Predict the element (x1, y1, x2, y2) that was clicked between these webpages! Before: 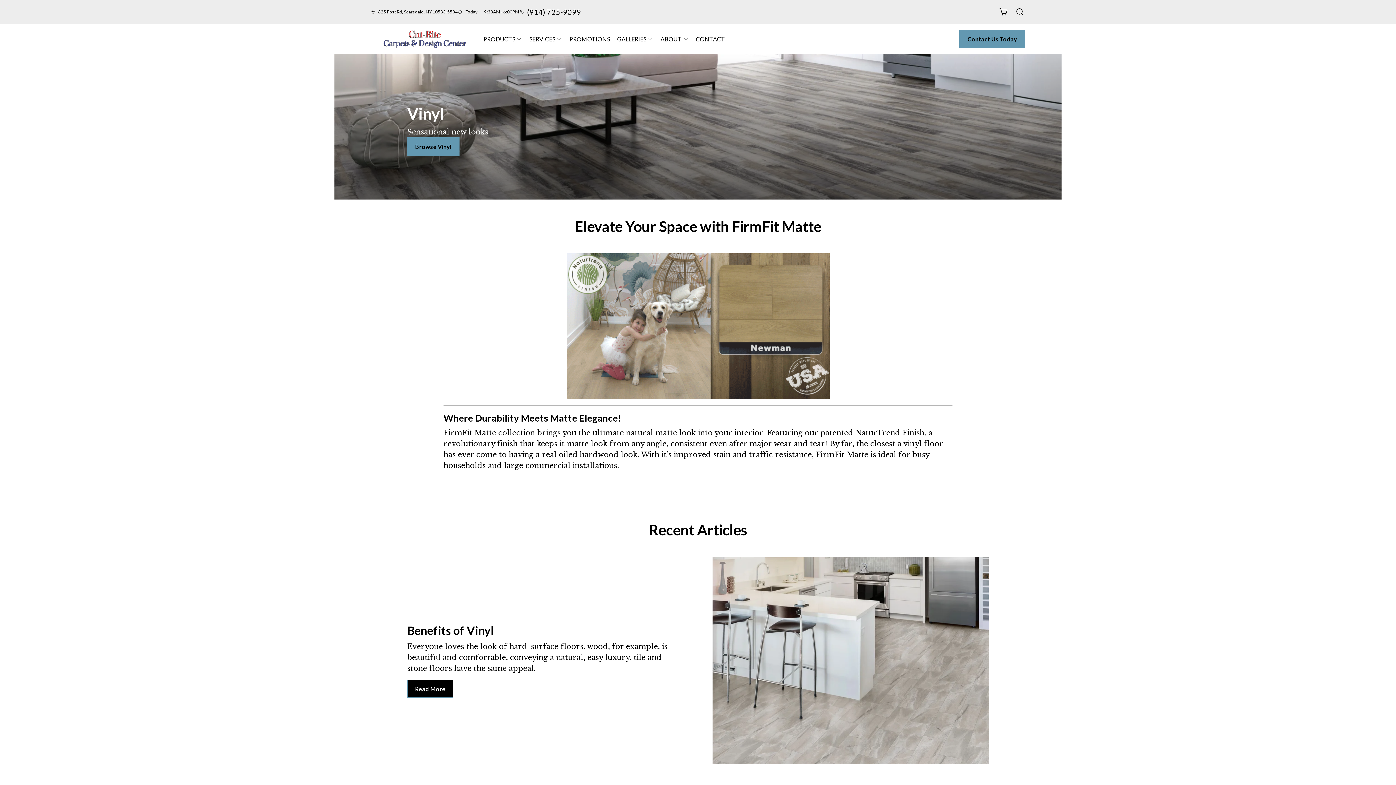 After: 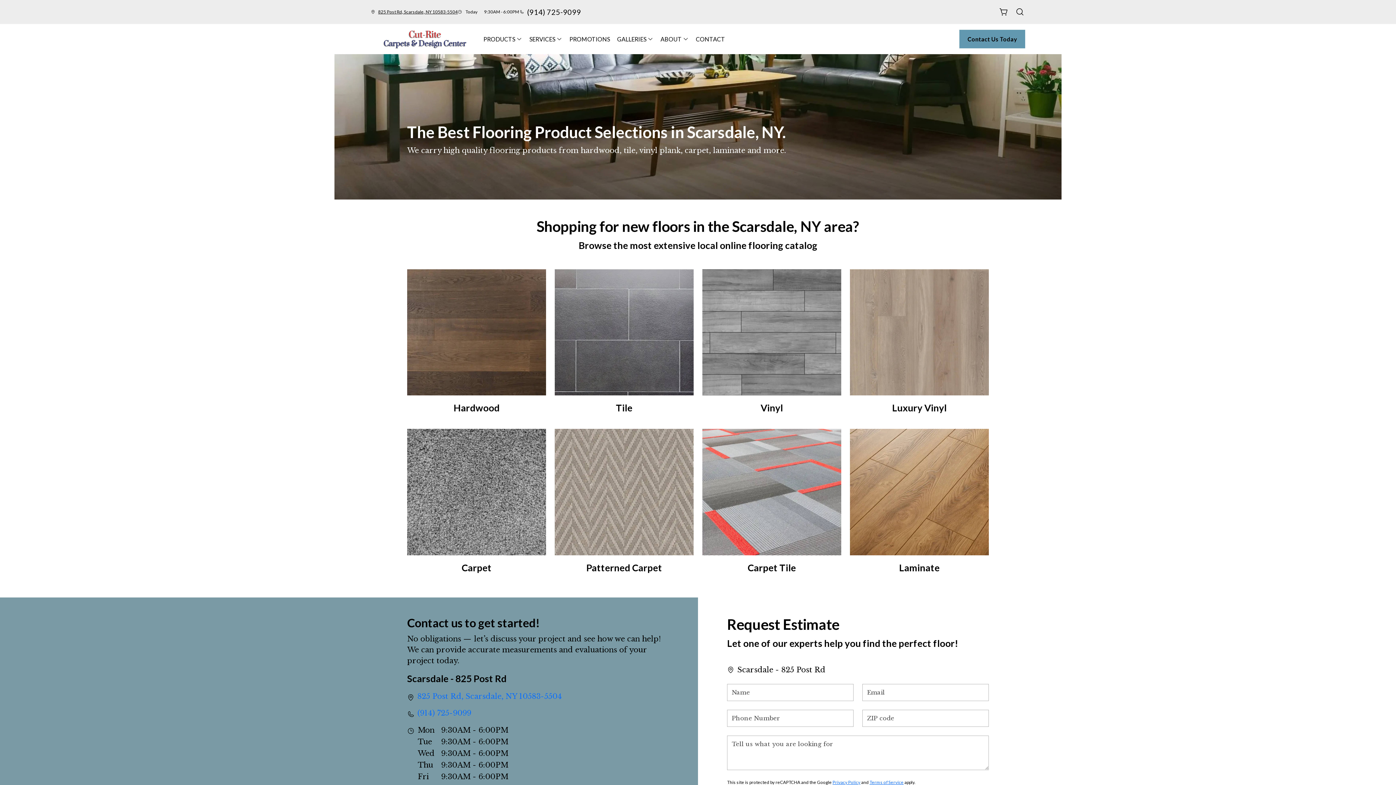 Action: label: PRODUCTS  bbox: (480, 31, 525, 46)